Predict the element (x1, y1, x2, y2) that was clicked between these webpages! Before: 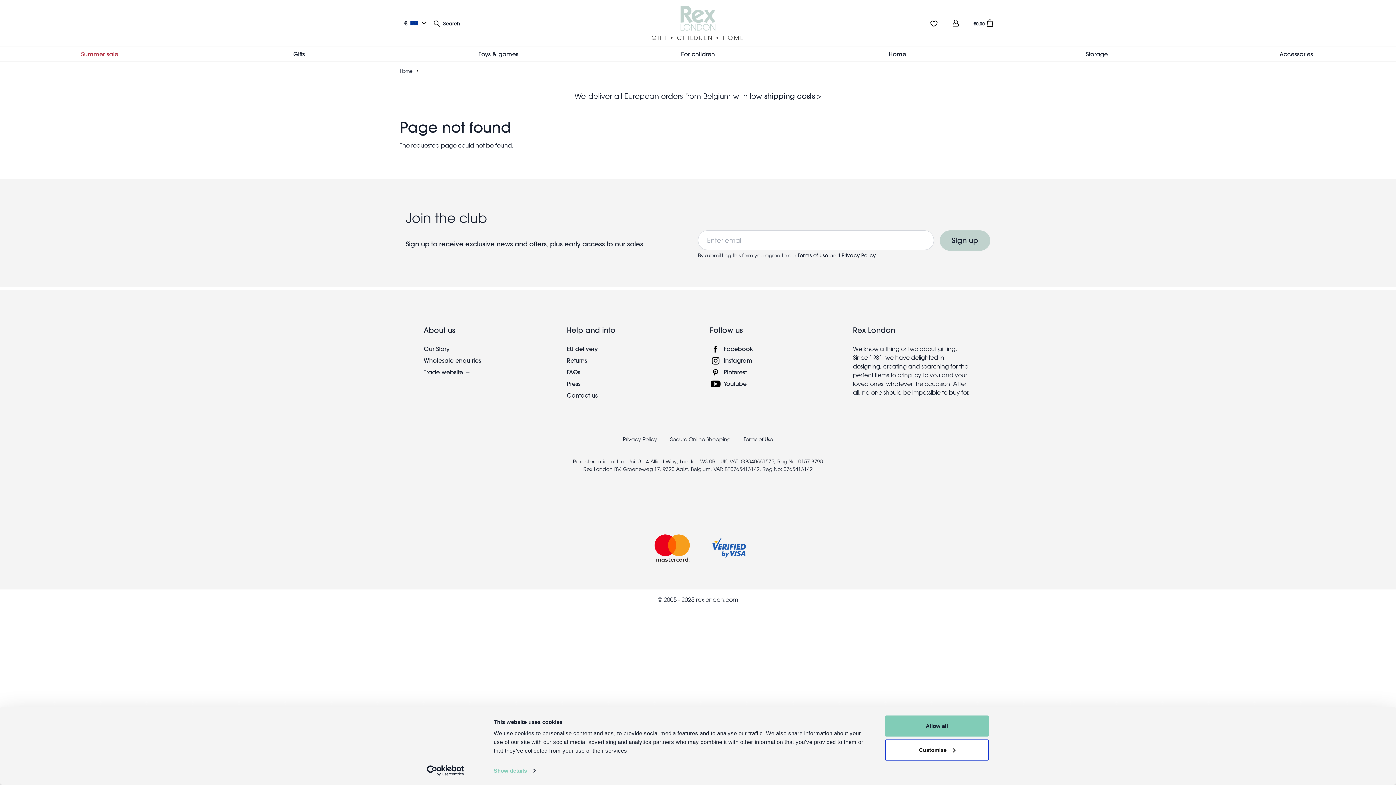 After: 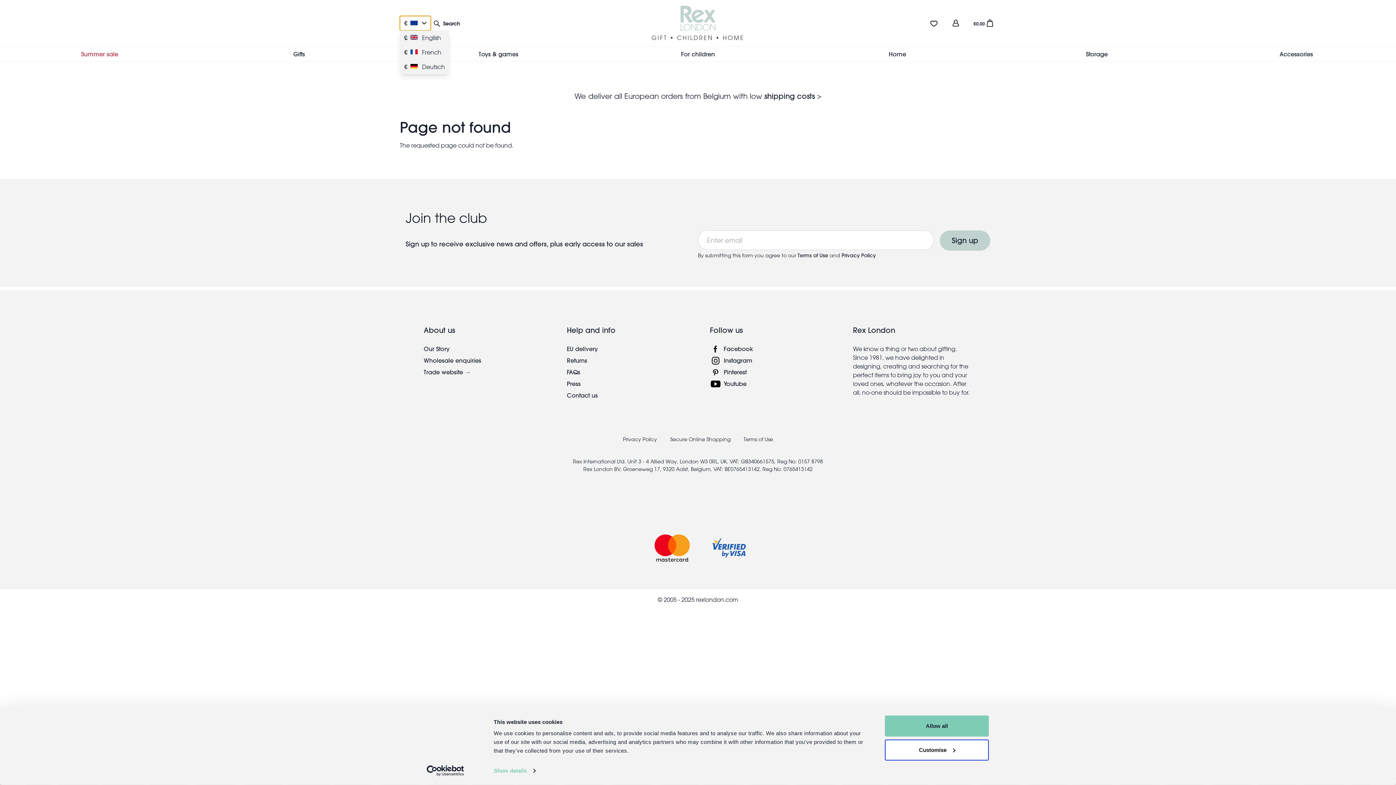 Action: bbox: (400, 15, 430, 30) label: €
Other language and currency options